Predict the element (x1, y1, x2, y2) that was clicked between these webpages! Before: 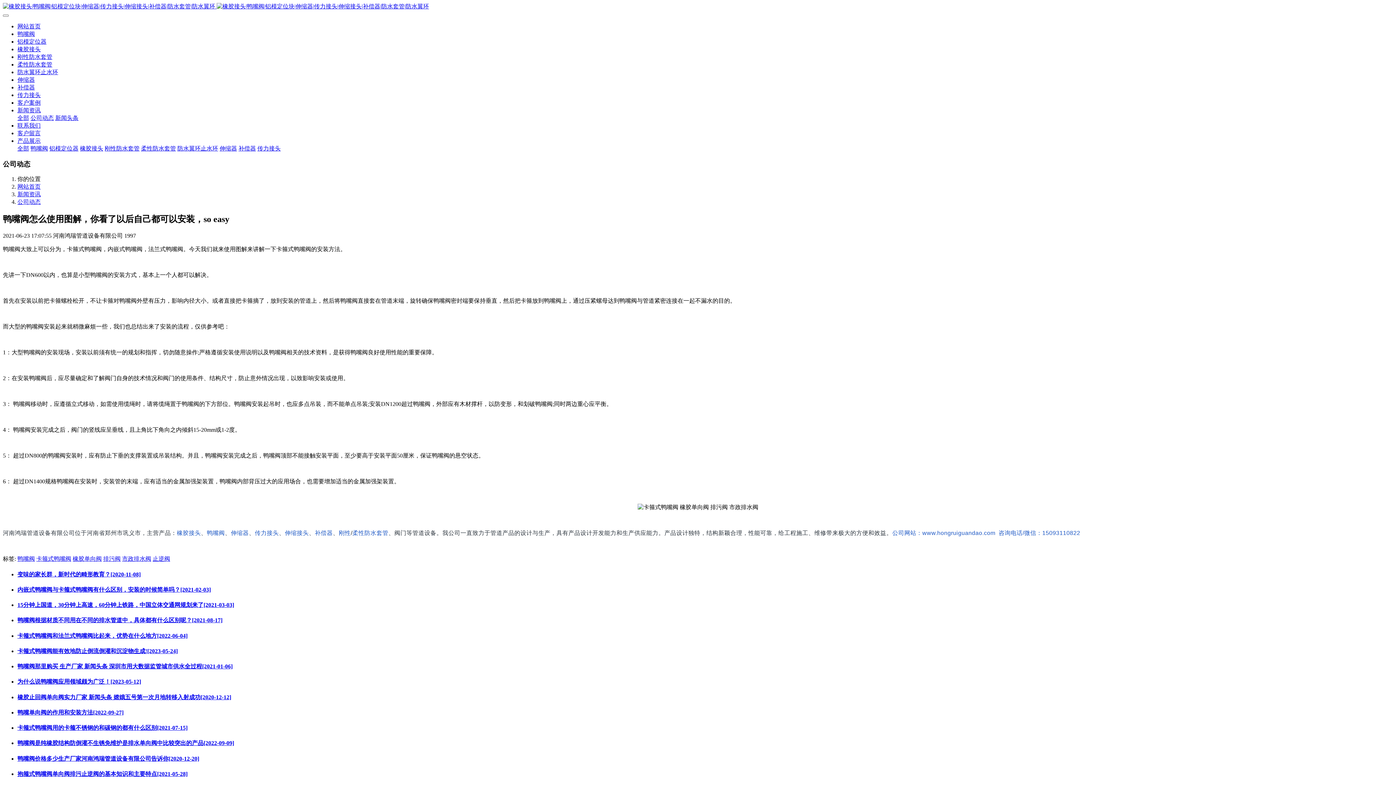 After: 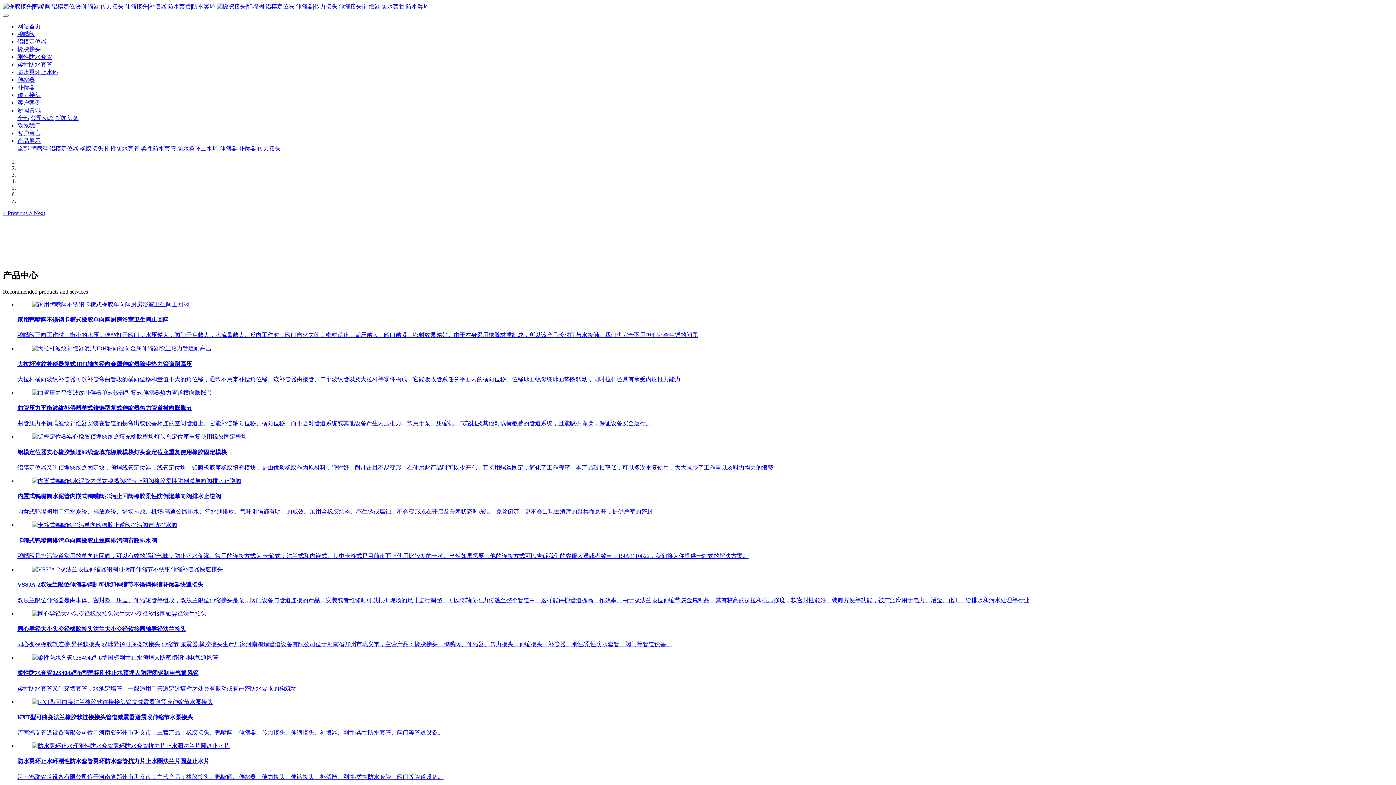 Action: label:   bbox: (2, 2, 1393, 10)